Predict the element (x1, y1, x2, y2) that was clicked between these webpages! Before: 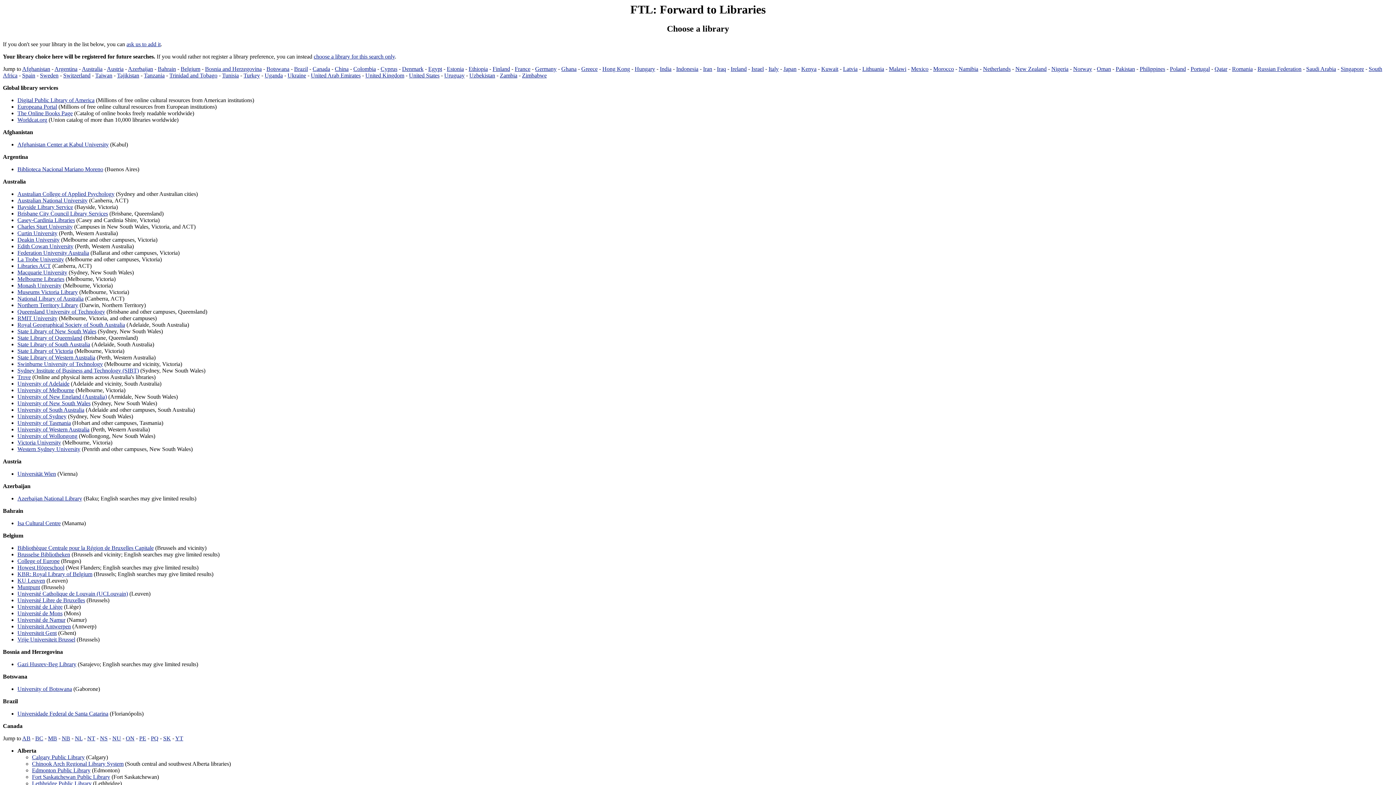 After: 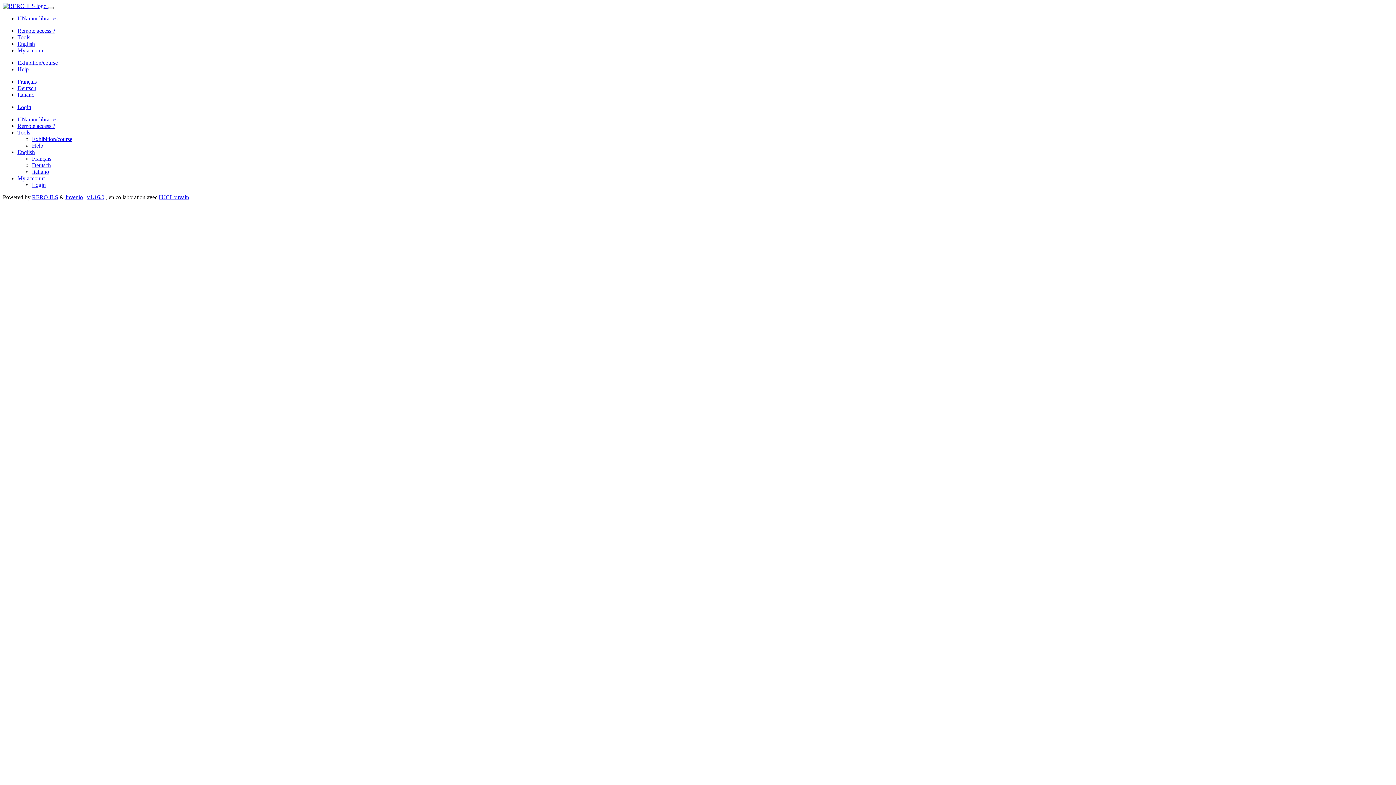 Action: label: Université de Namur bbox: (17, 617, 65, 623)